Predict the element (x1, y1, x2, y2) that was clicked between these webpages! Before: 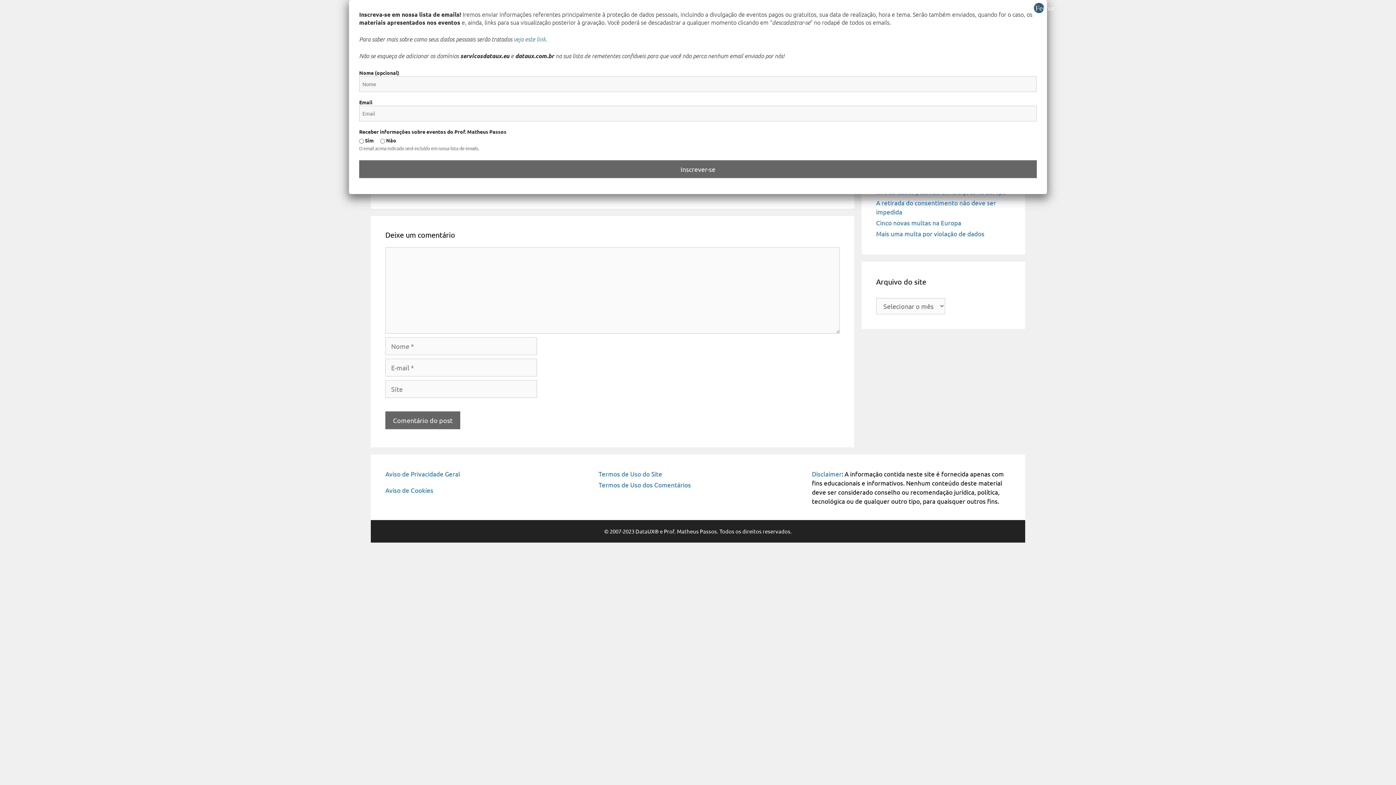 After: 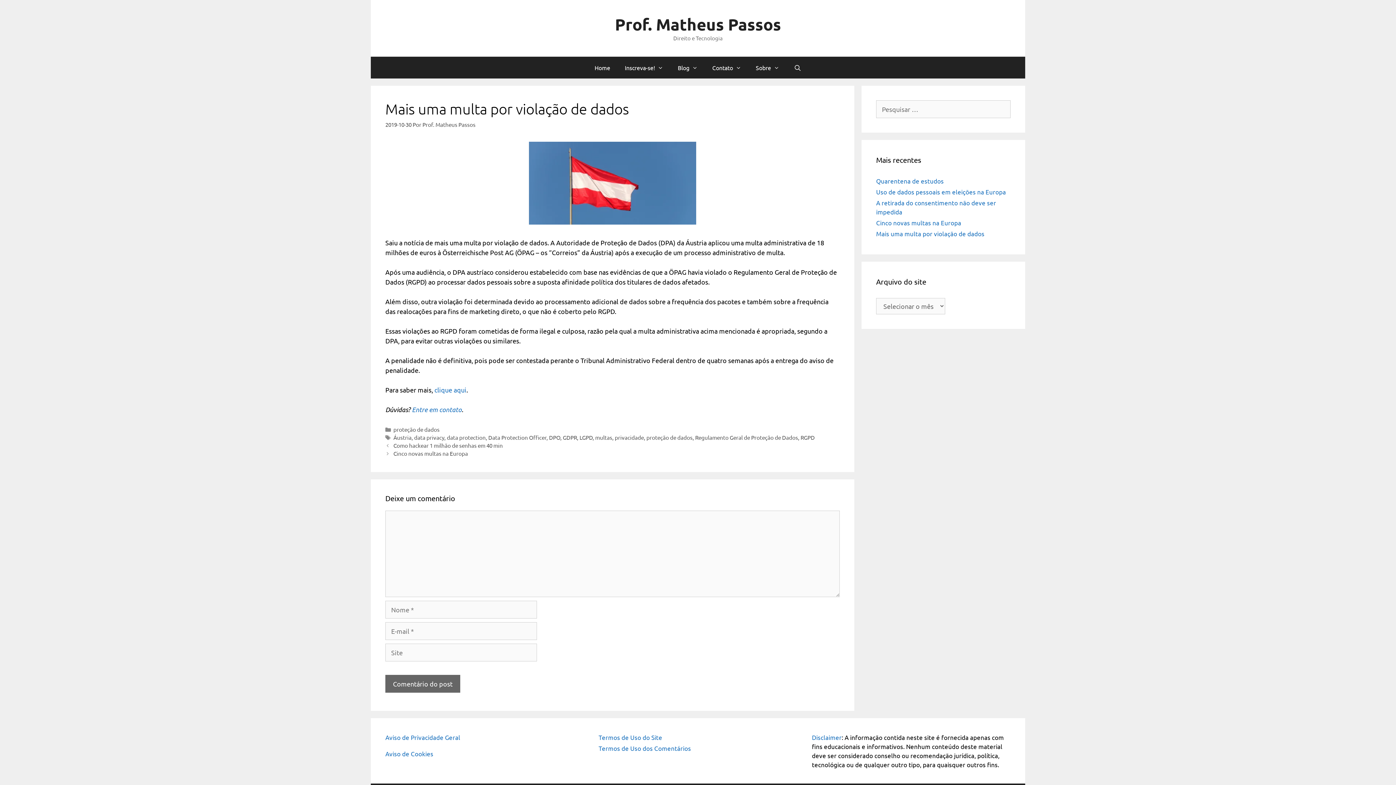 Action: bbox: (876, 229, 984, 237) label: Mais uma multa por violação de dados